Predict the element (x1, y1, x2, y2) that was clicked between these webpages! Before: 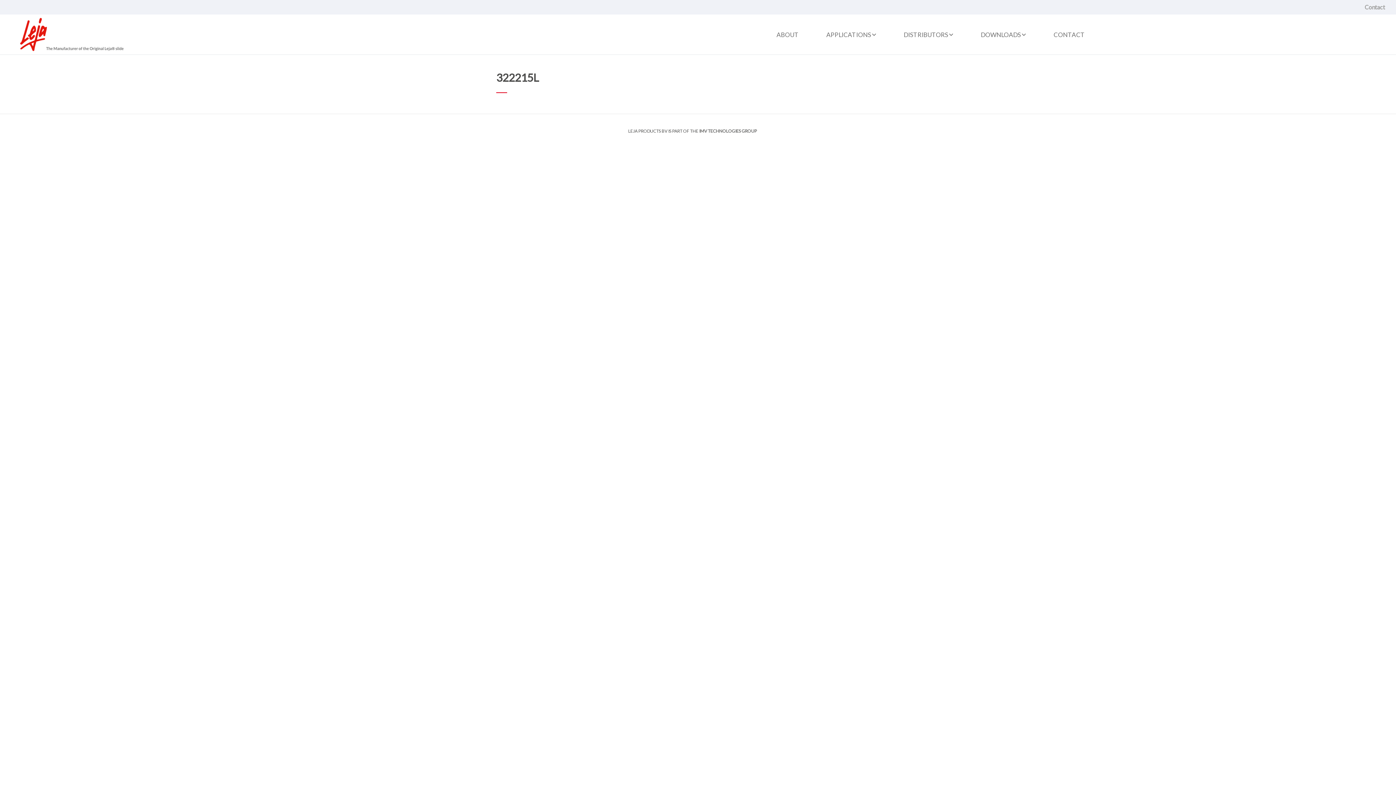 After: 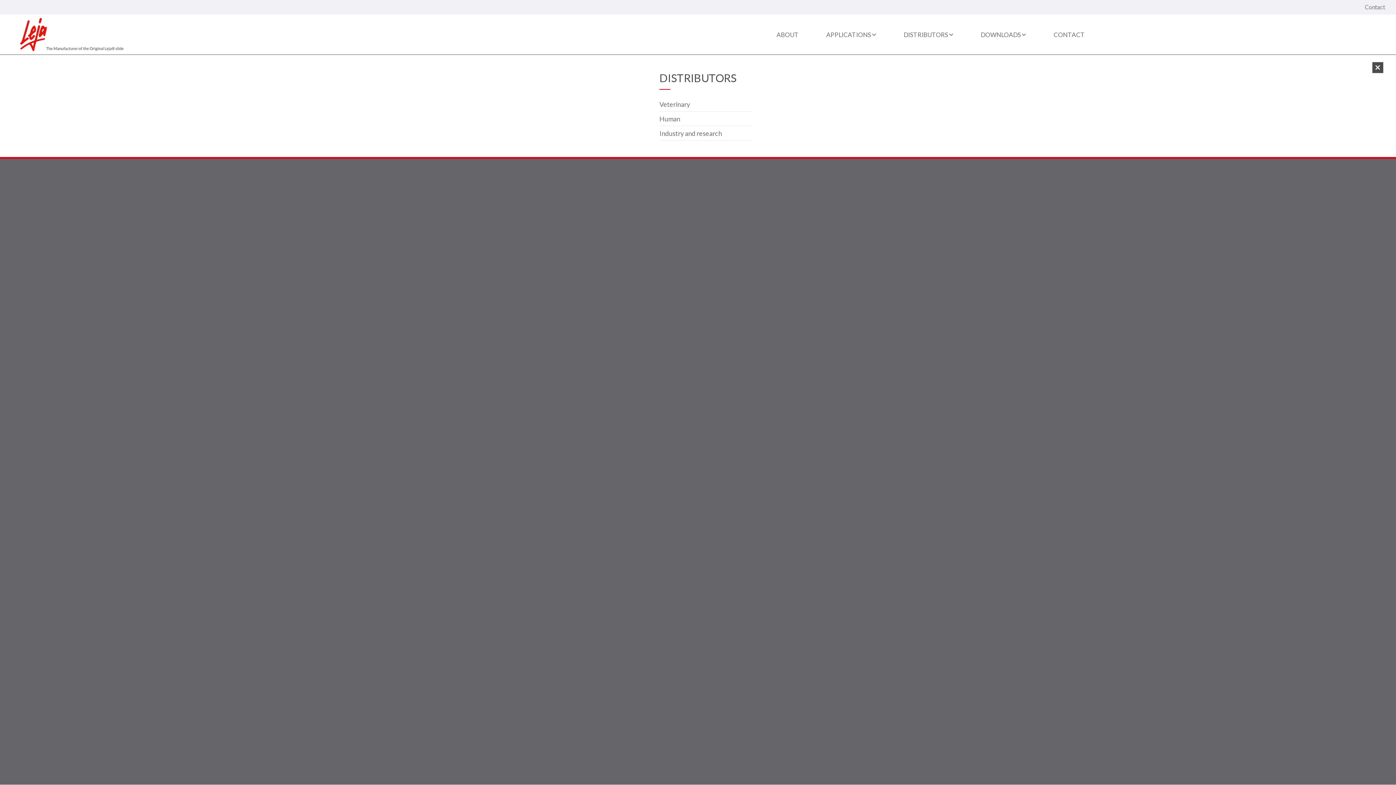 Action: label: DISTRIBUTORS  bbox: (903, 30, 953, 38)